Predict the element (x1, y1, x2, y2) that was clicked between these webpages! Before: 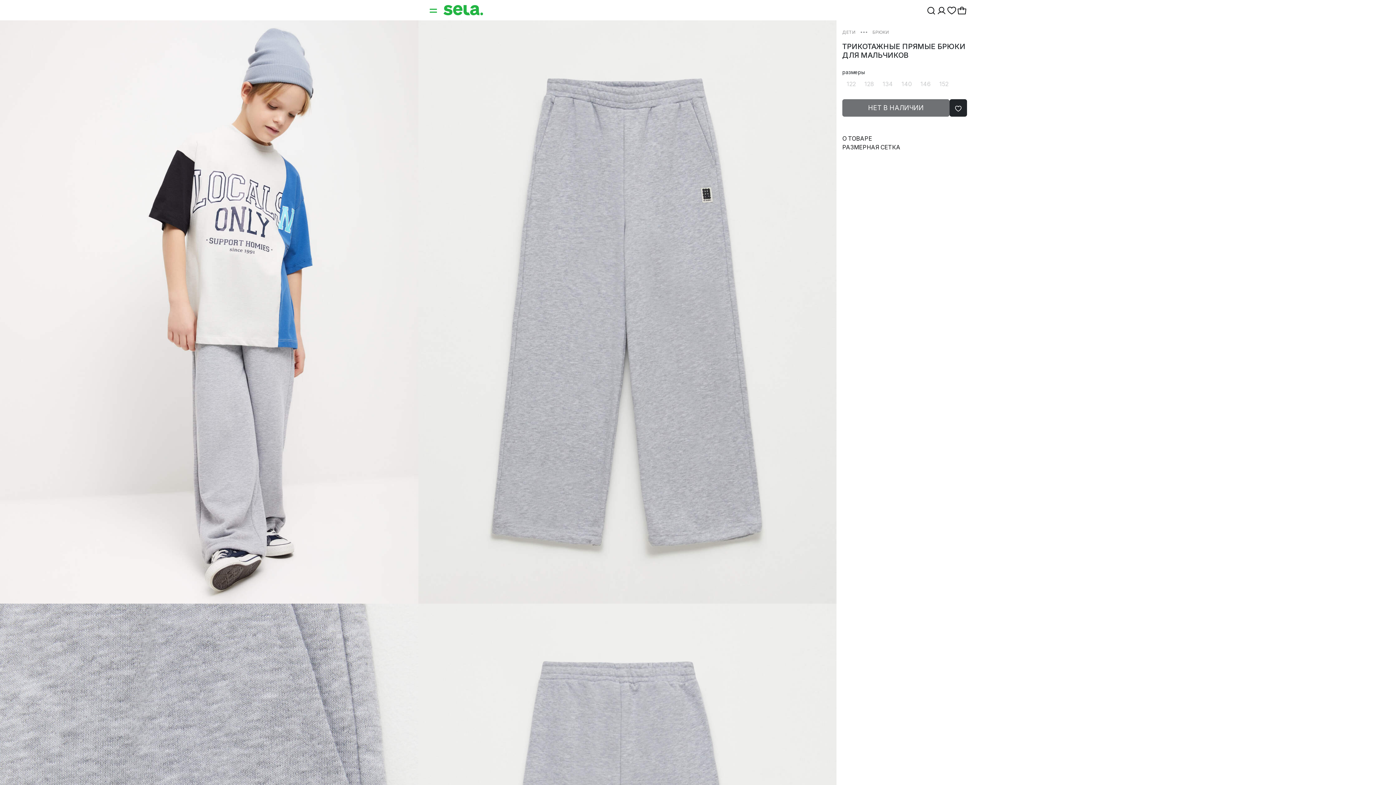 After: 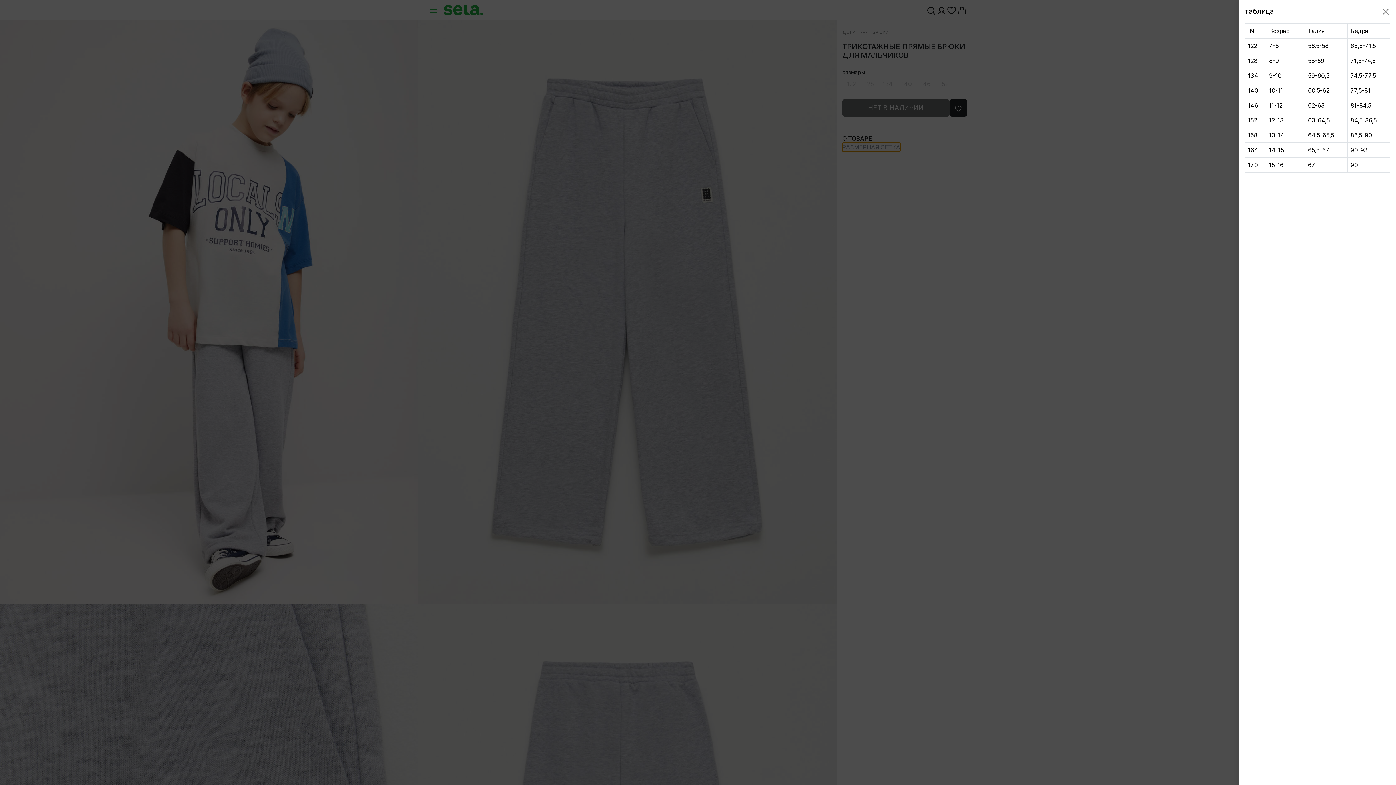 Action: bbox: (842, 142, 900, 151) label: РАЗМЕРНАЯ СЕТКА